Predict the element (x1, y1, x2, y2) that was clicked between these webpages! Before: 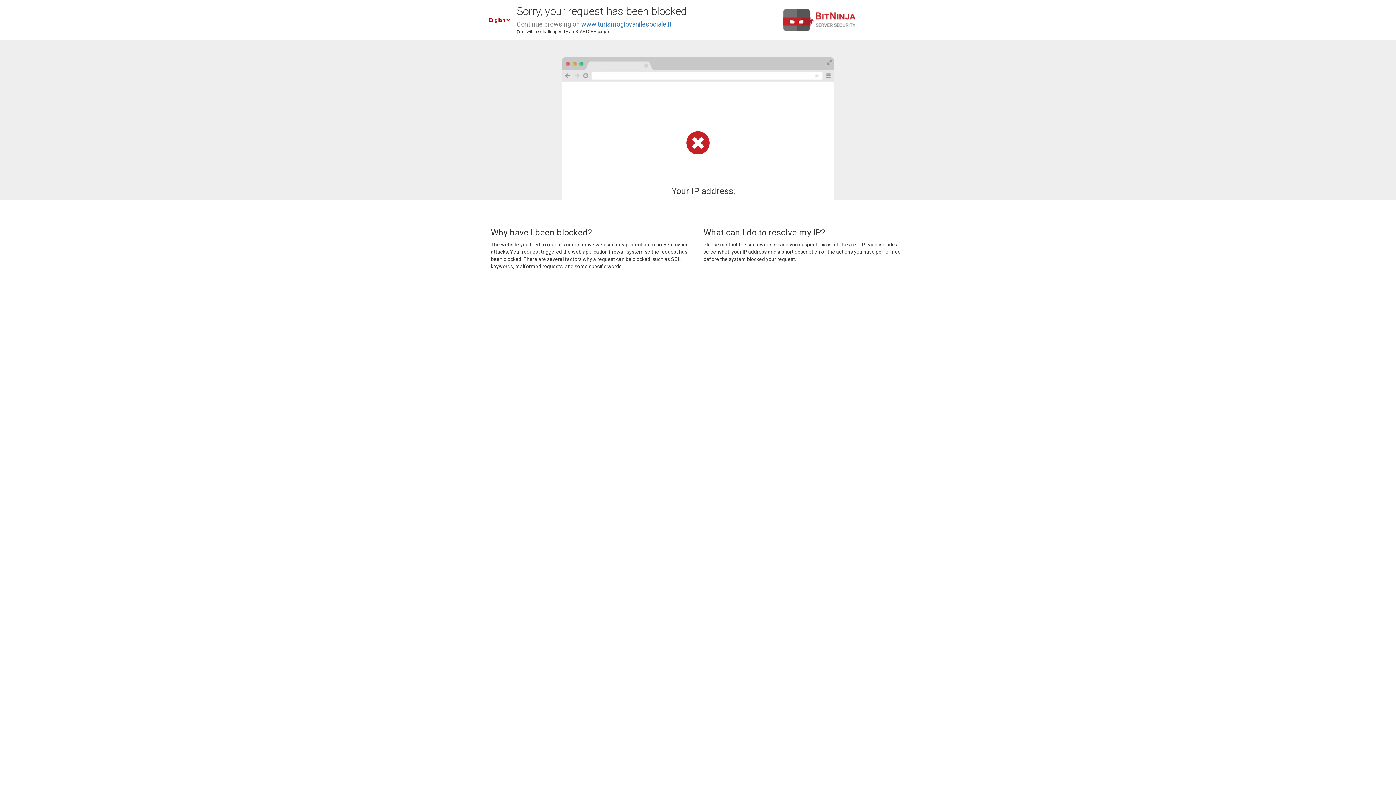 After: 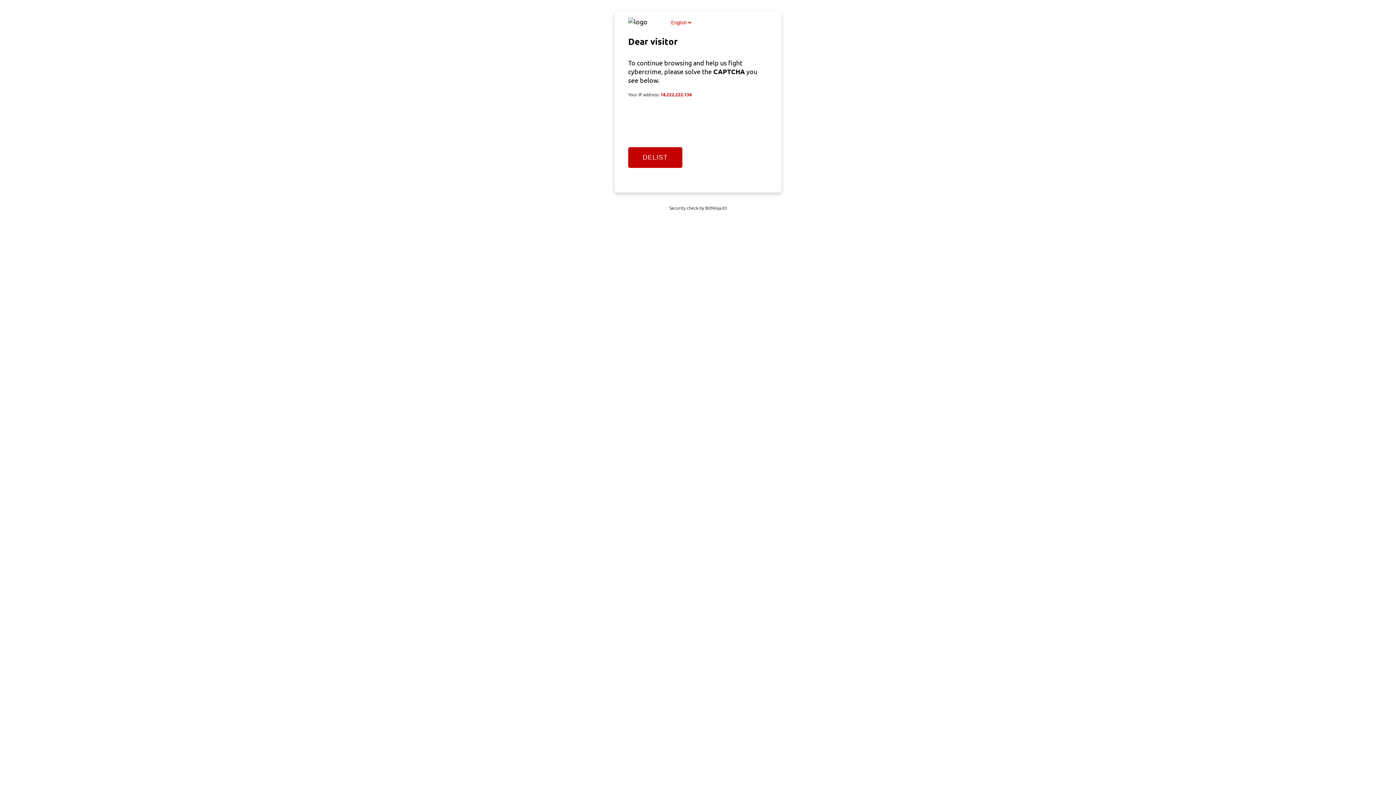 Action: label: www.turismogiovanilesociale.it bbox: (581, 20, 671, 28)